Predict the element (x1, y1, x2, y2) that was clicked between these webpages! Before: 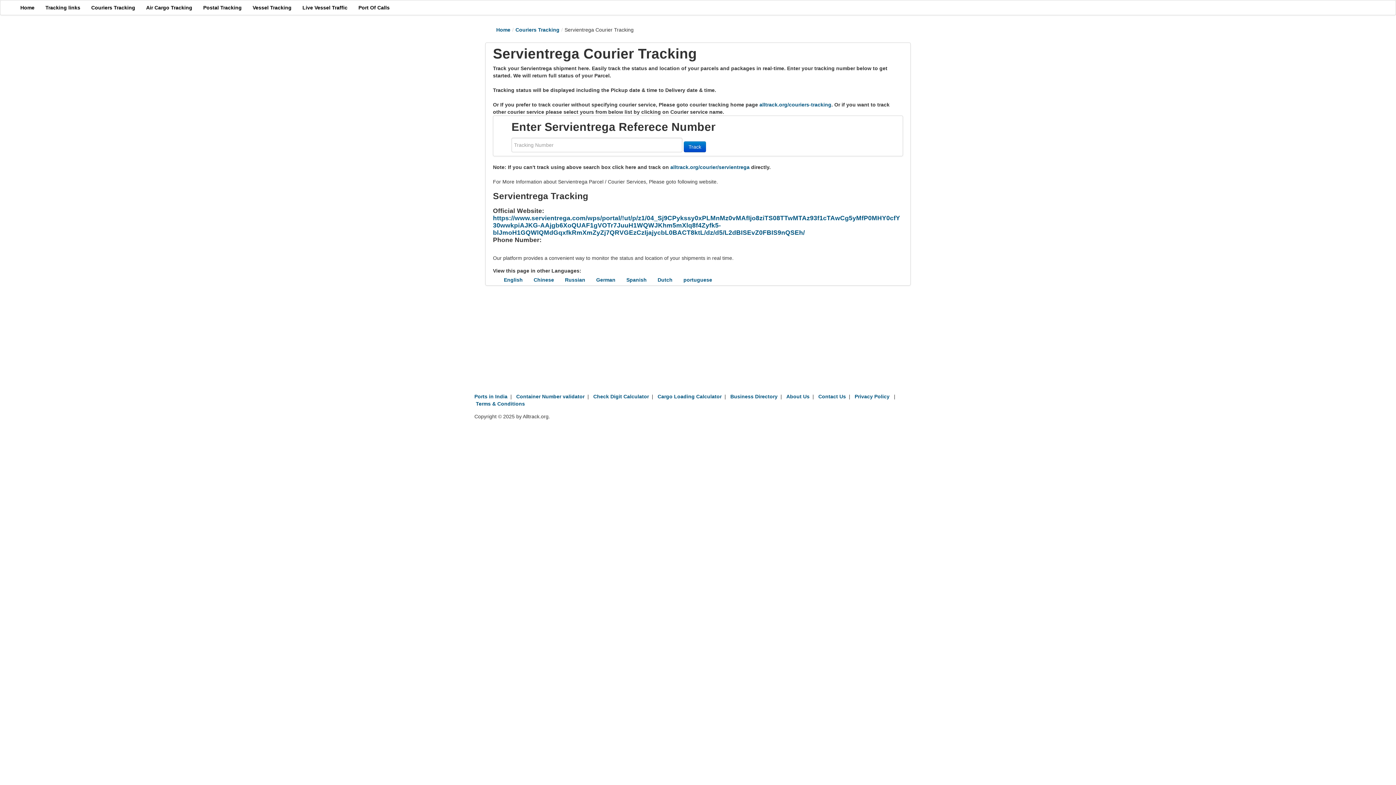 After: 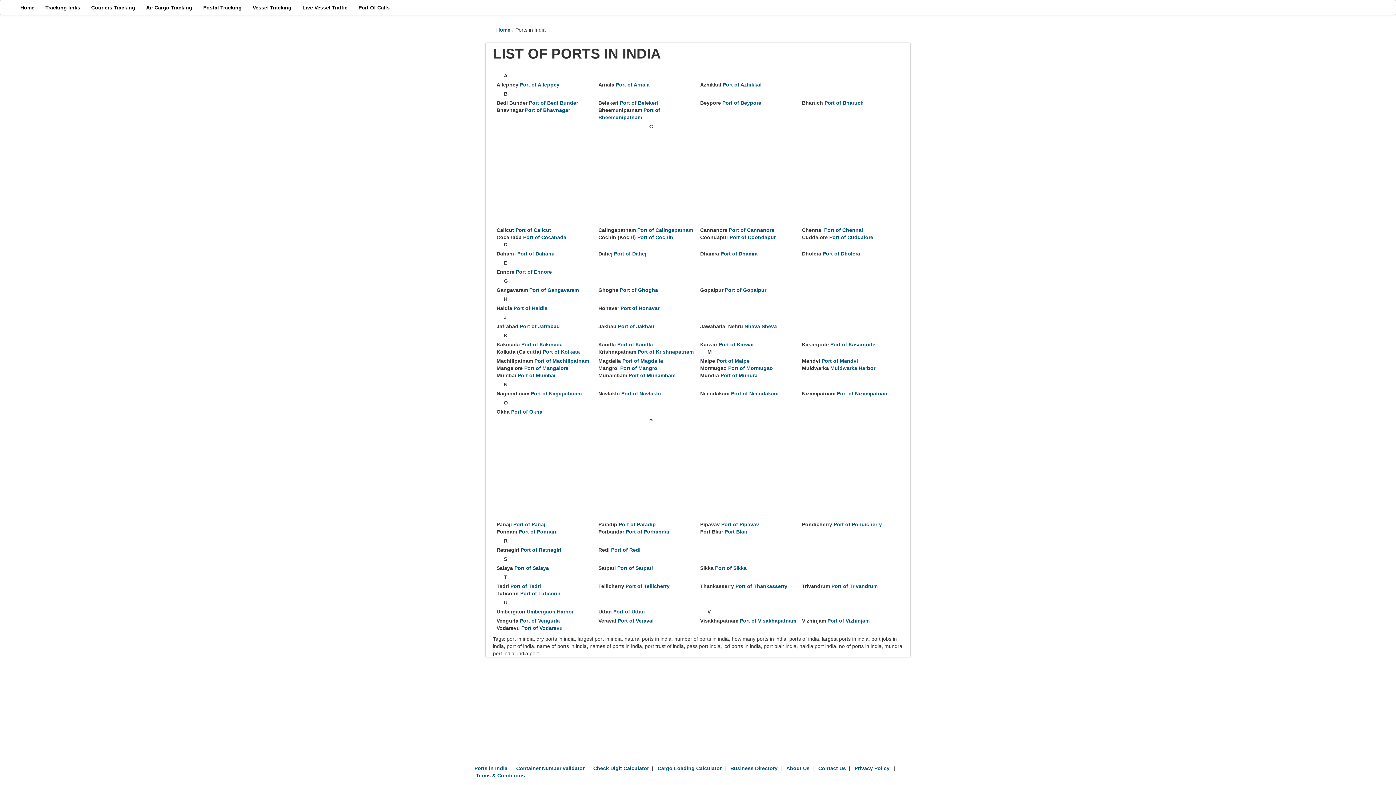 Action: label: Ports in India bbox: (474, 393, 507, 399)